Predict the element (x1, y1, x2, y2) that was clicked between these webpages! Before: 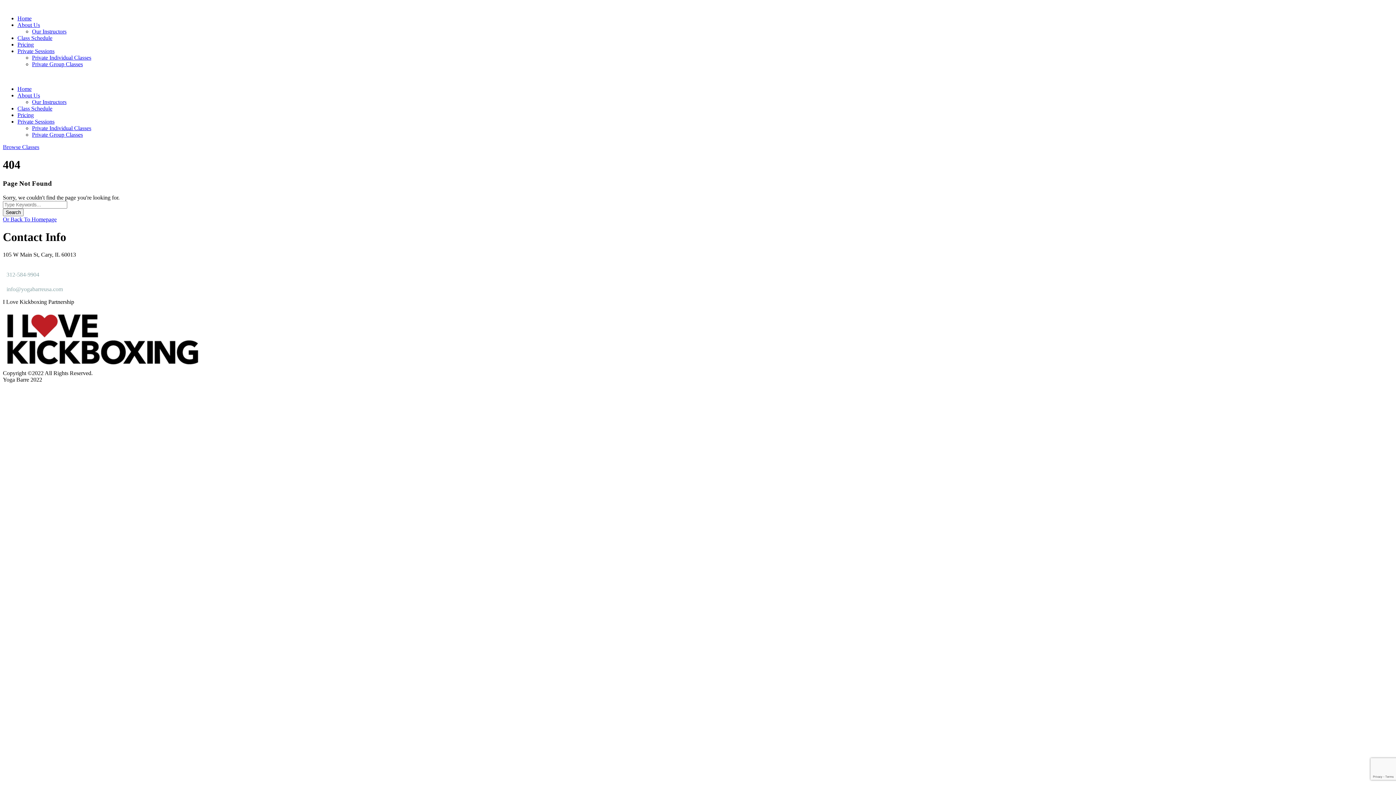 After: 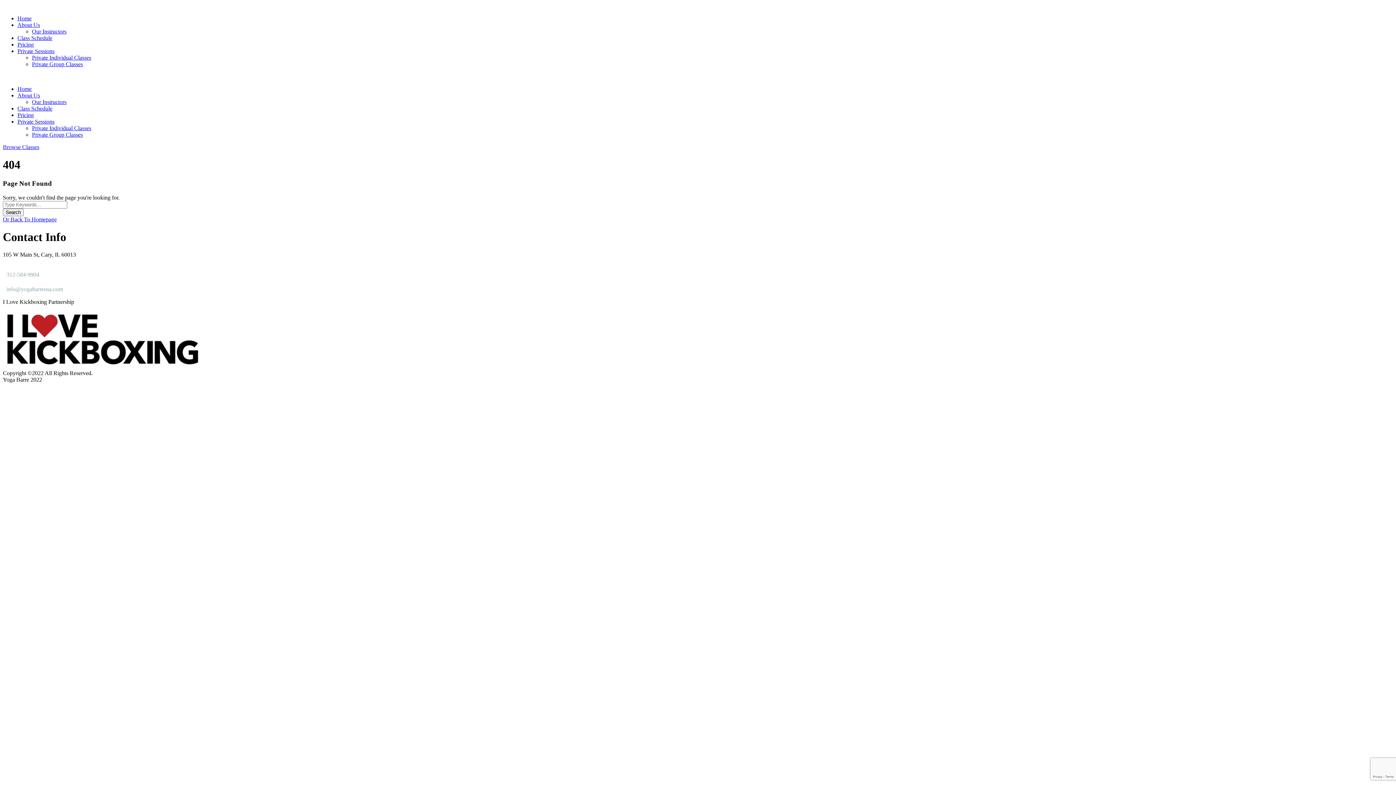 Action: bbox: (17, 21, 40, 28) label: About Us